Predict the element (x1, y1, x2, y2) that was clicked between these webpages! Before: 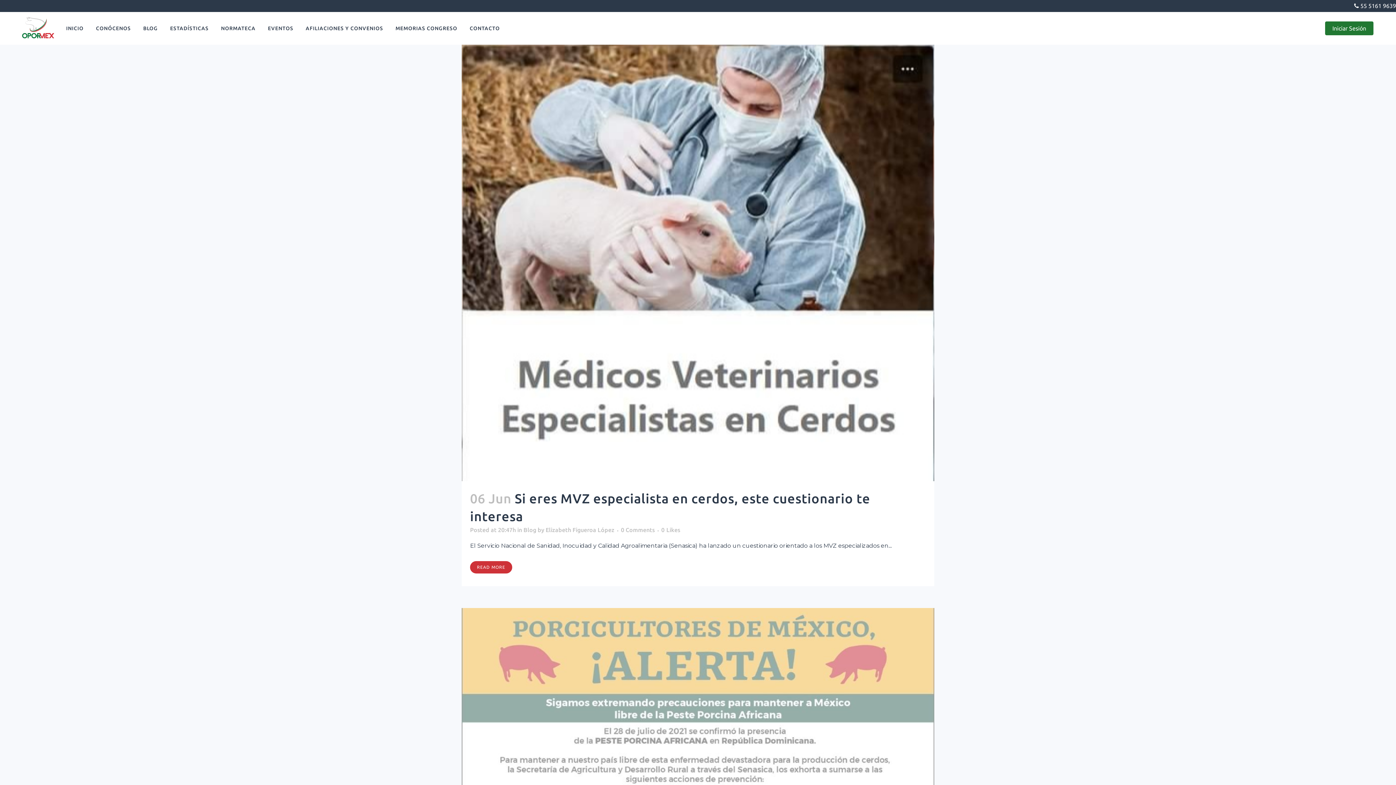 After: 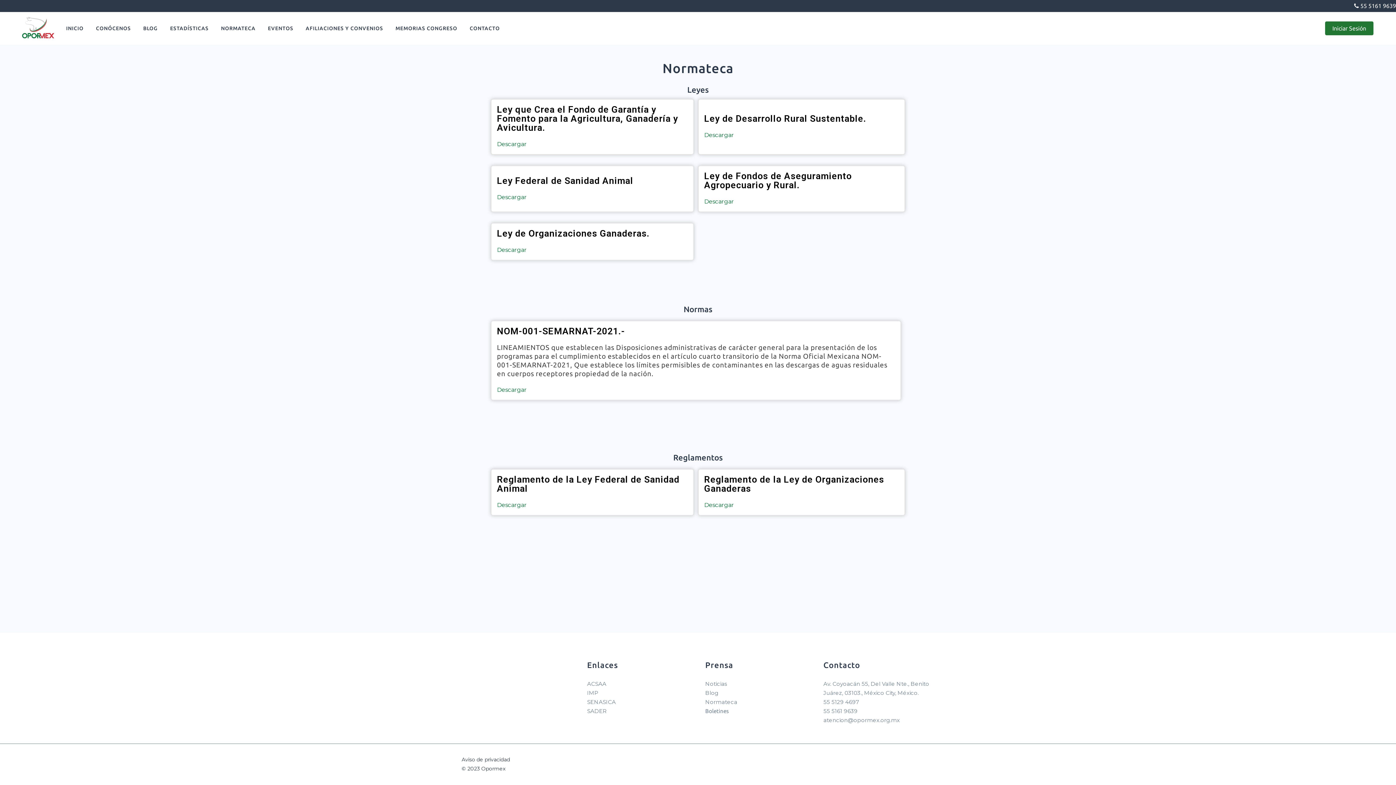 Action: label: NORMATECA bbox: (214, 12, 261, 44)